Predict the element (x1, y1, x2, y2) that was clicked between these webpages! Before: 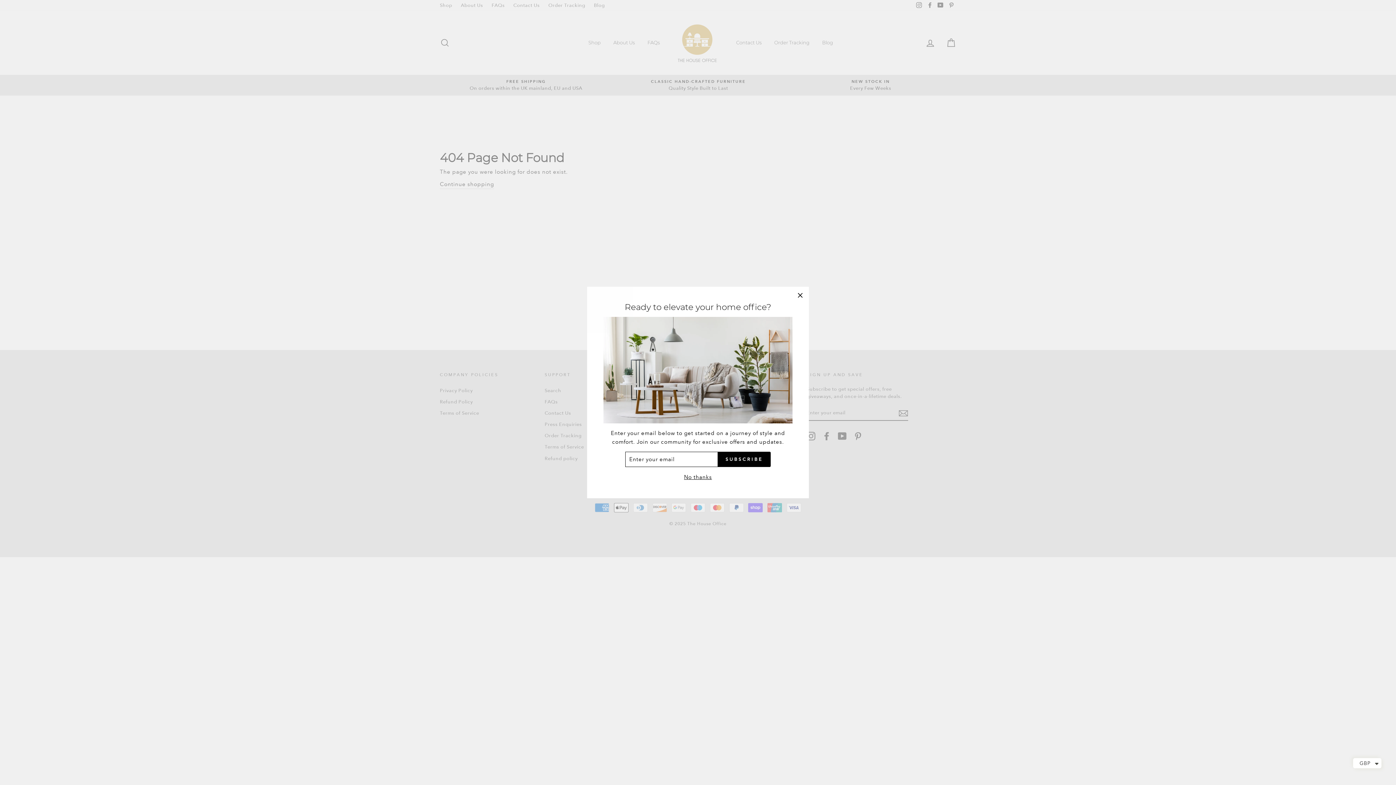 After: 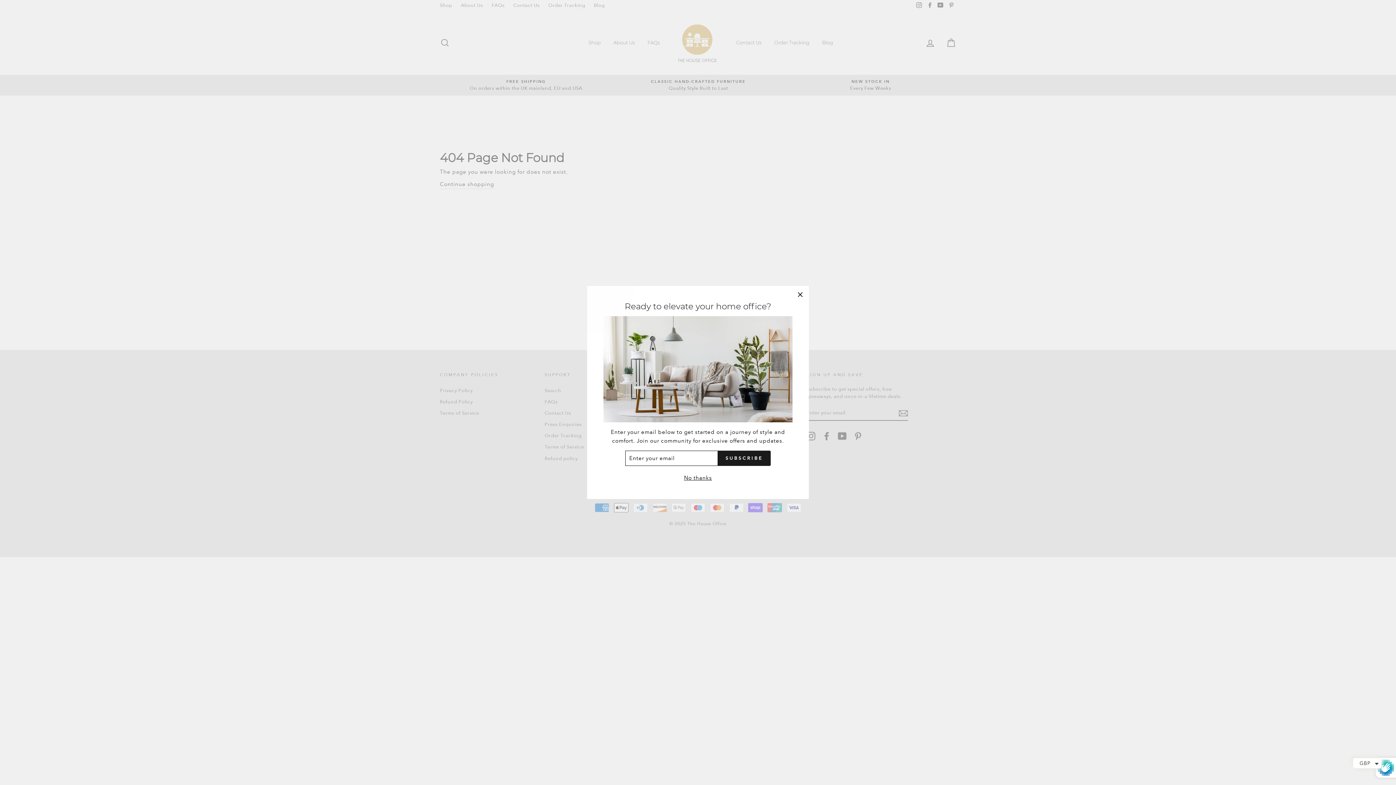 Action: bbox: (718, 452, 770, 467) label: SUBSCRIBE